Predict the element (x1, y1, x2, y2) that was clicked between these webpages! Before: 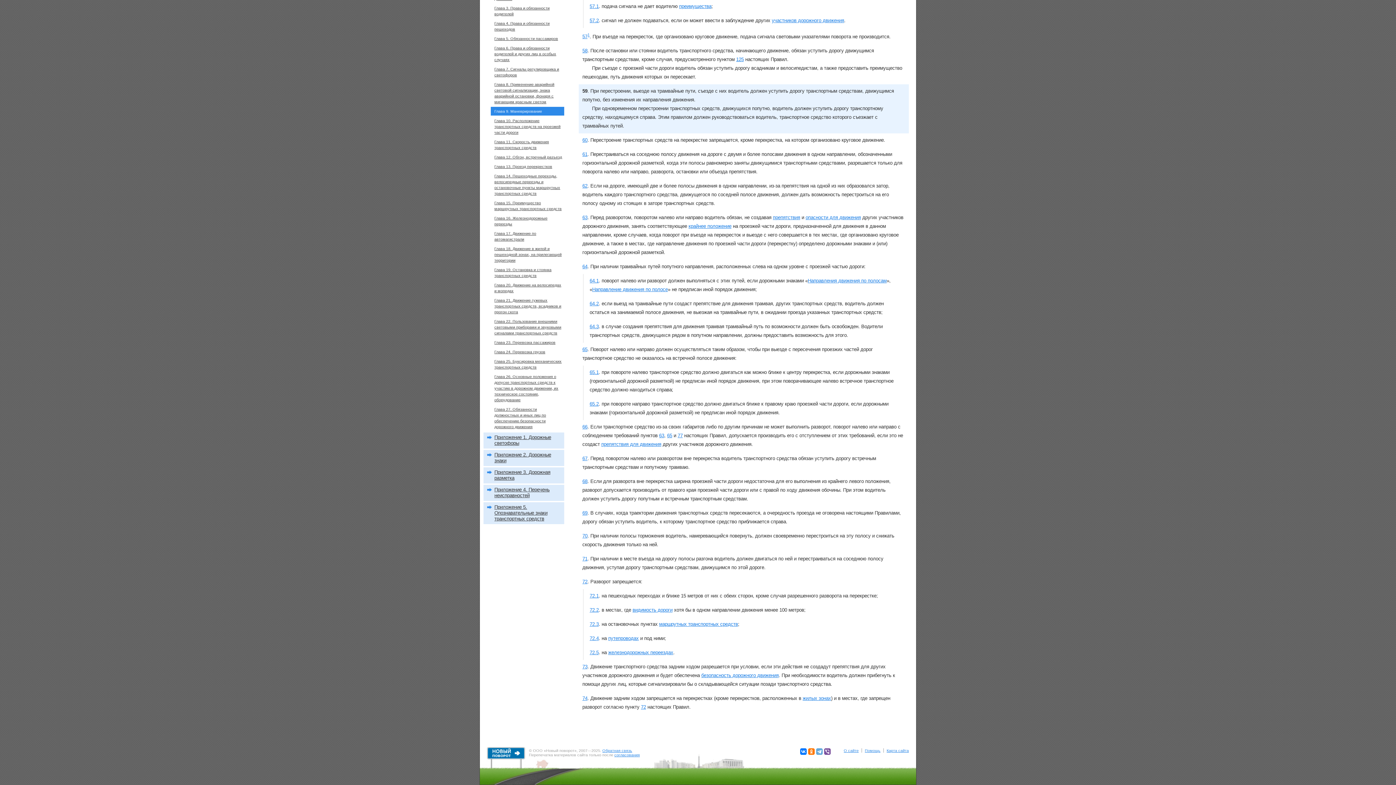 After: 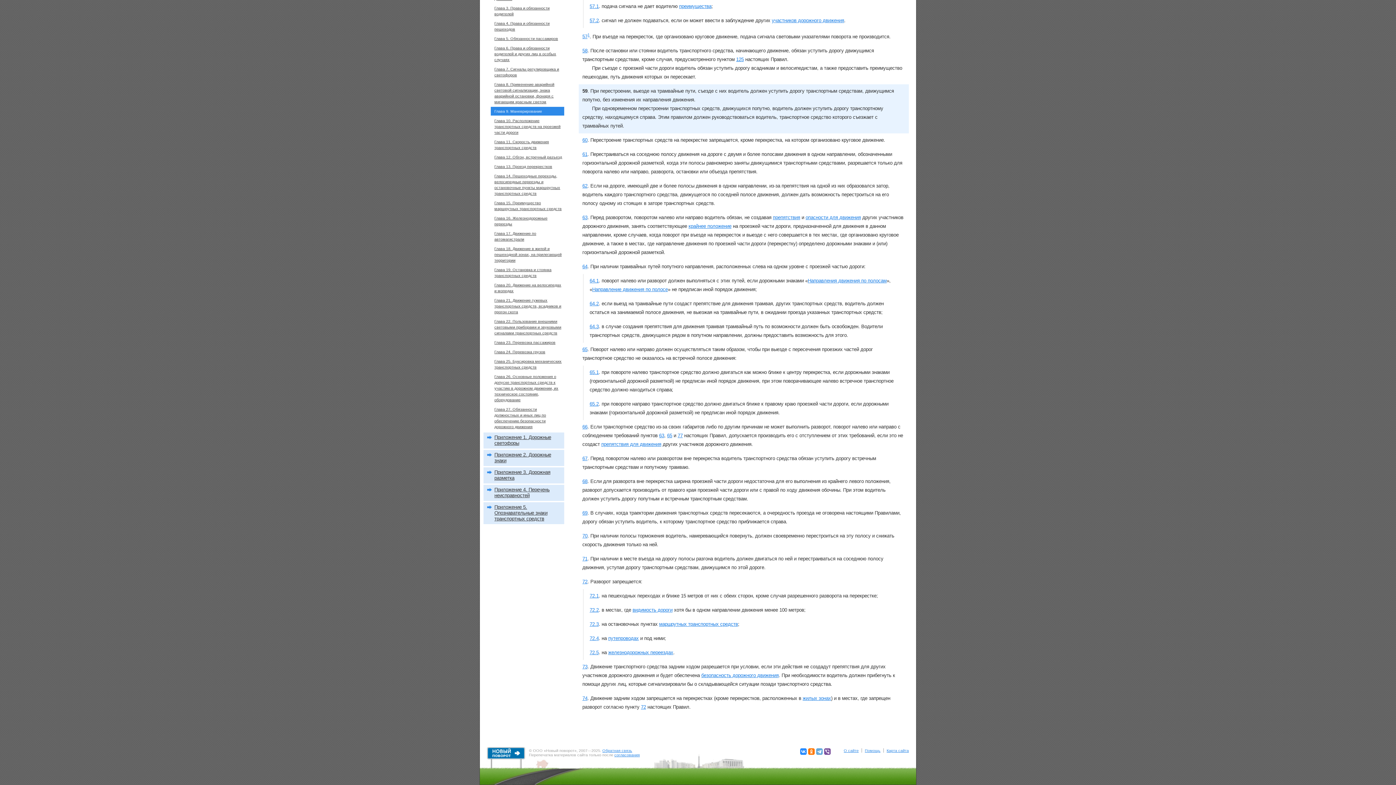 Action: bbox: (800, 748, 806, 755)